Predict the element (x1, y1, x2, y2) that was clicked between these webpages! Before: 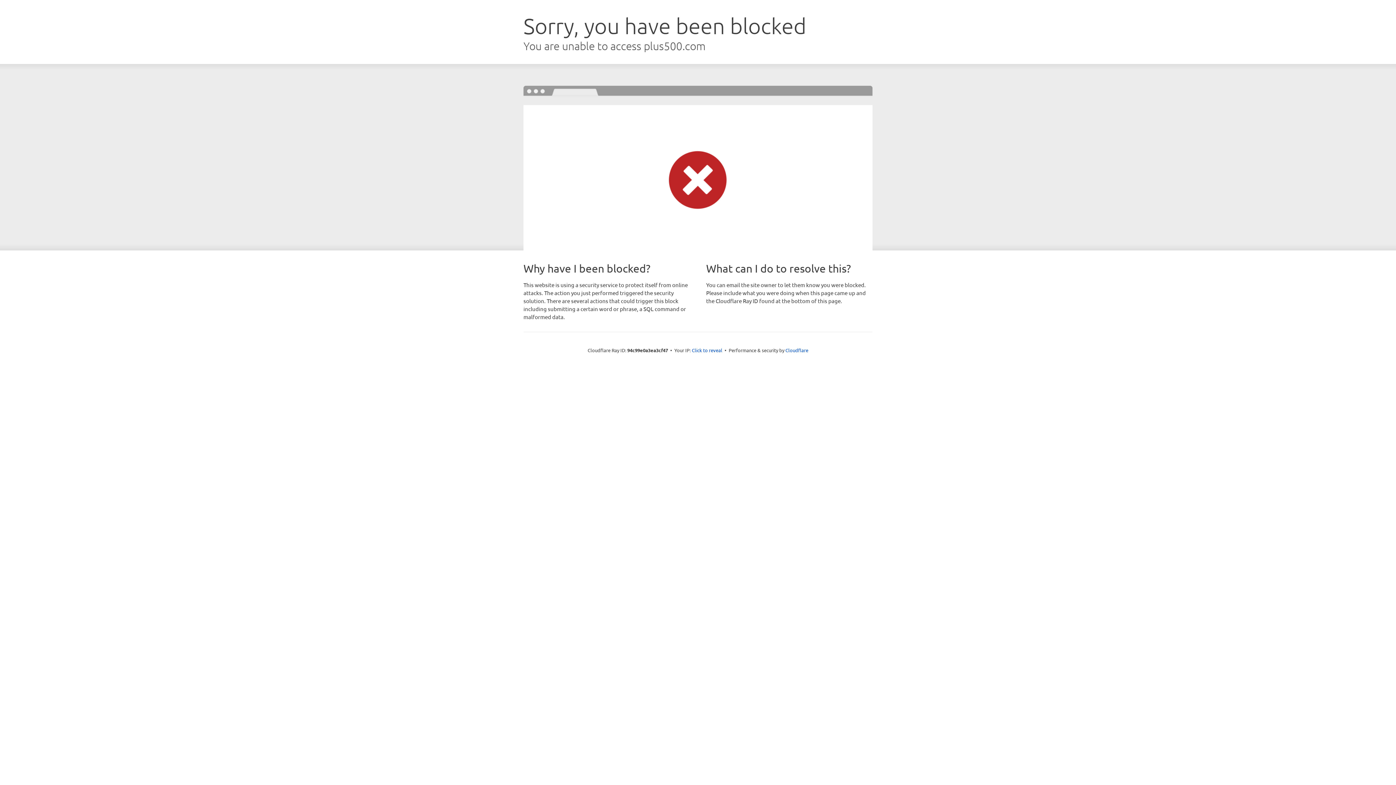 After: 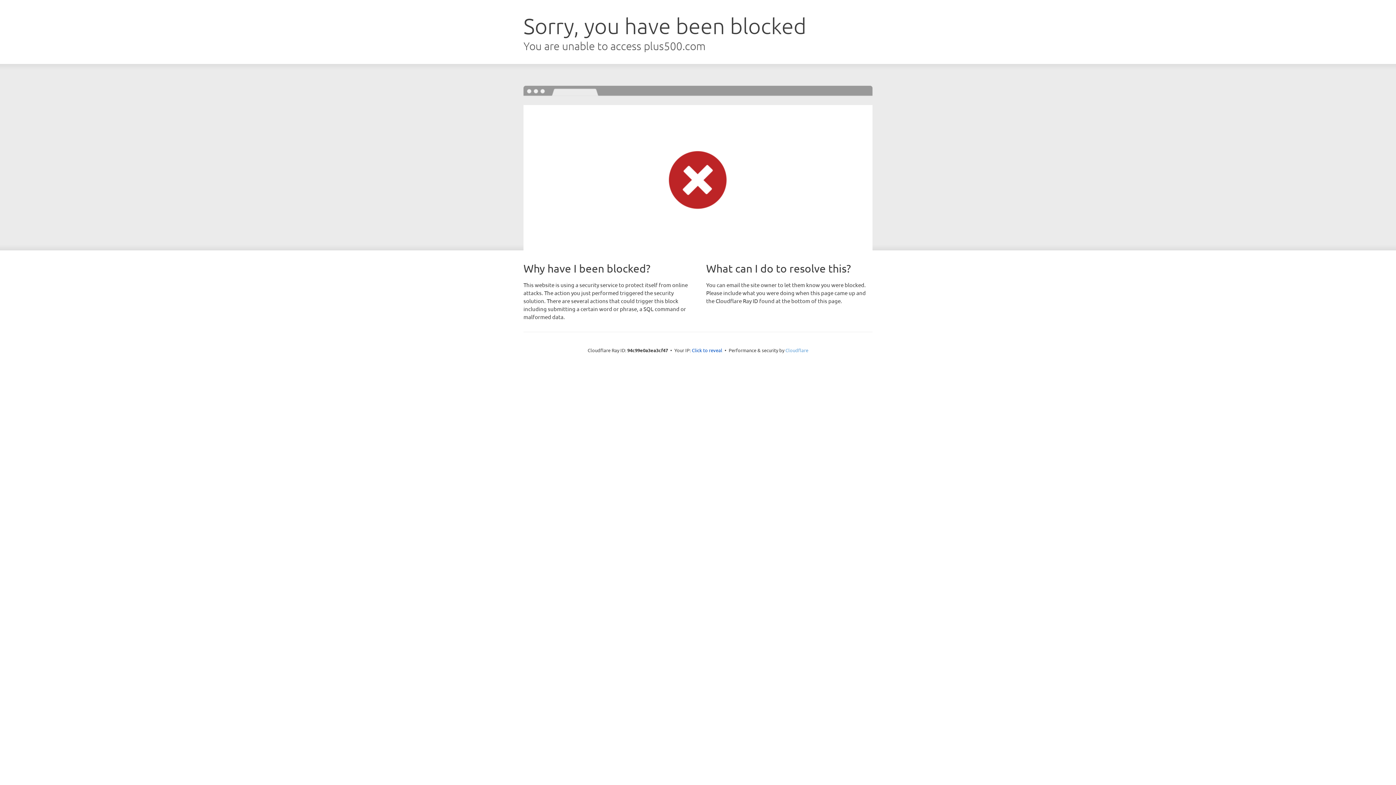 Action: bbox: (785, 347, 808, 353) label: Cloudflare